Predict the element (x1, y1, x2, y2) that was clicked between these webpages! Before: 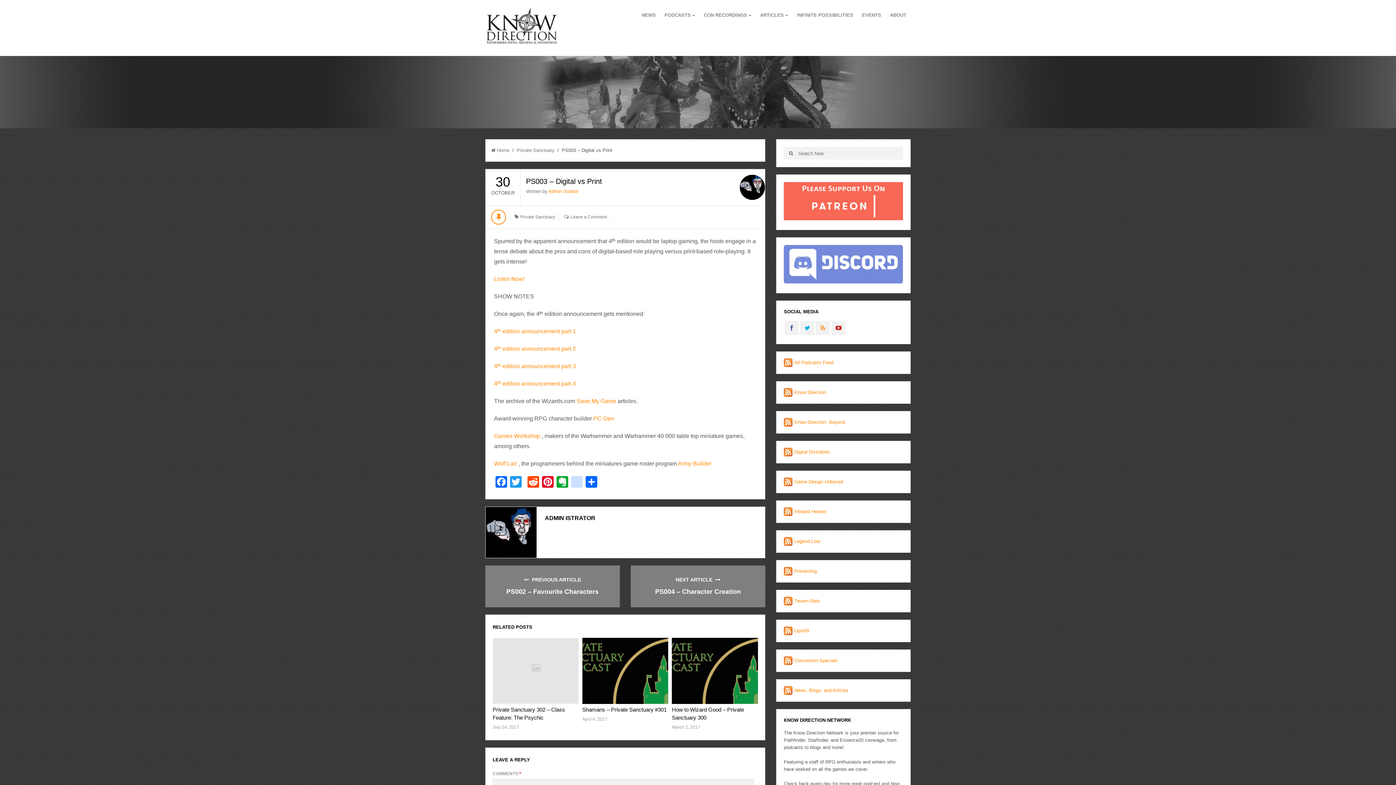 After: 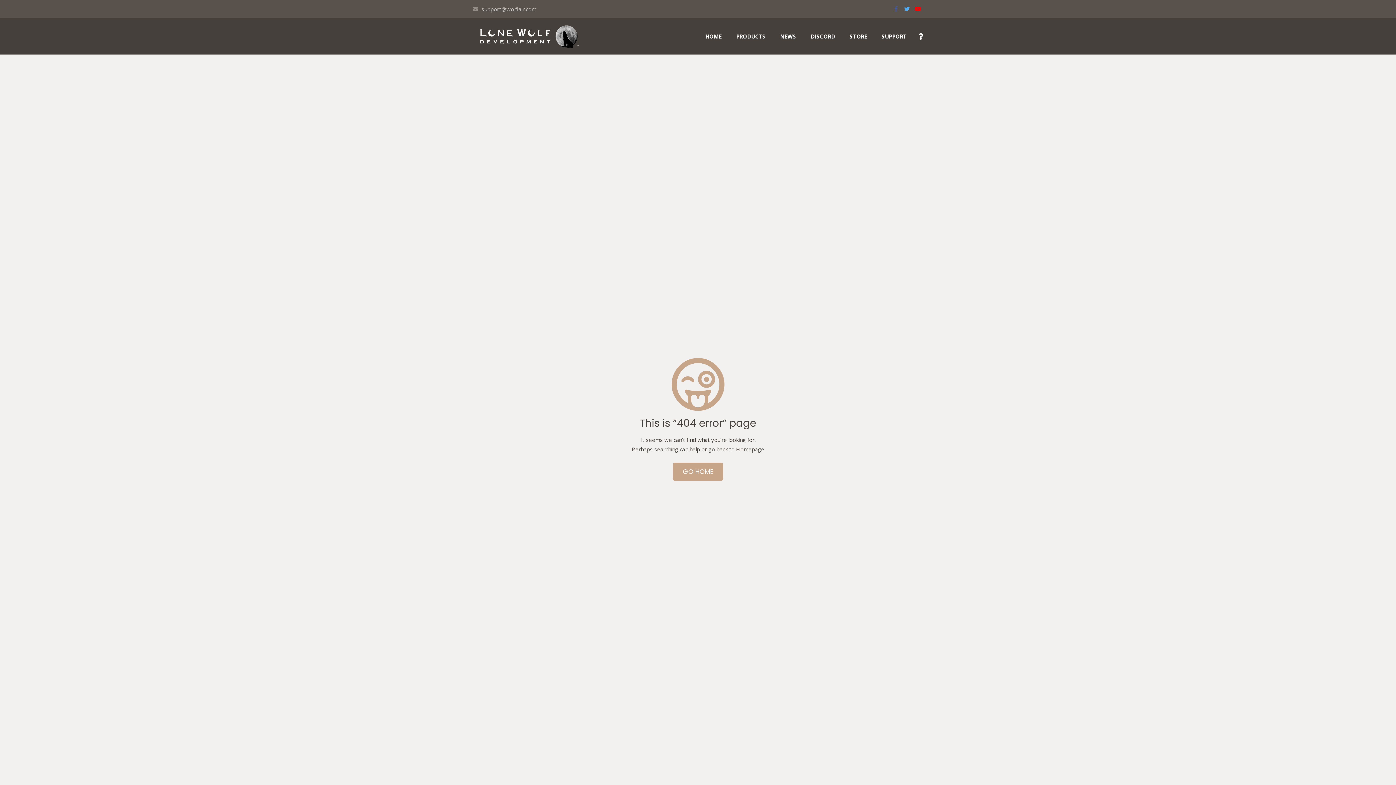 Action: label: Army Builder bbox: (678, 460, 711, 466)